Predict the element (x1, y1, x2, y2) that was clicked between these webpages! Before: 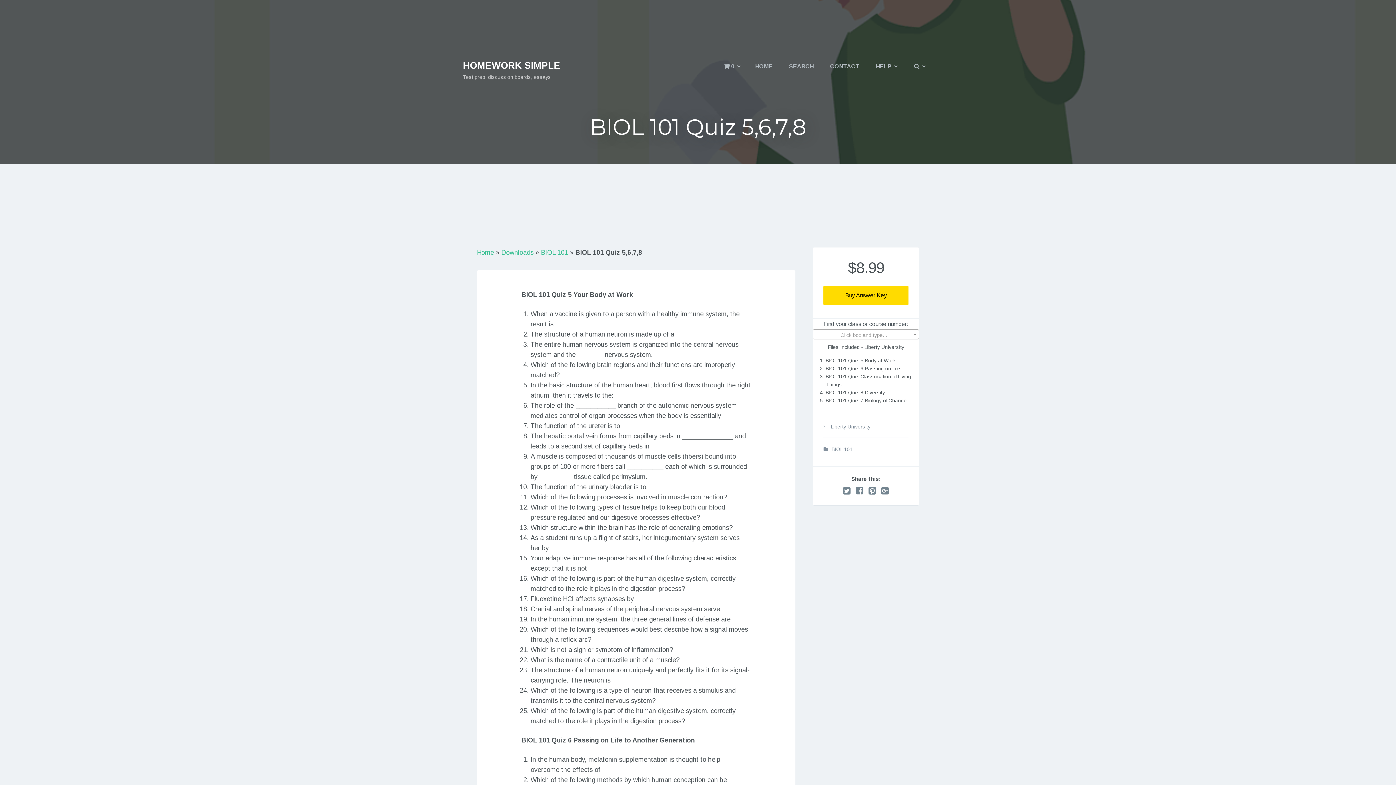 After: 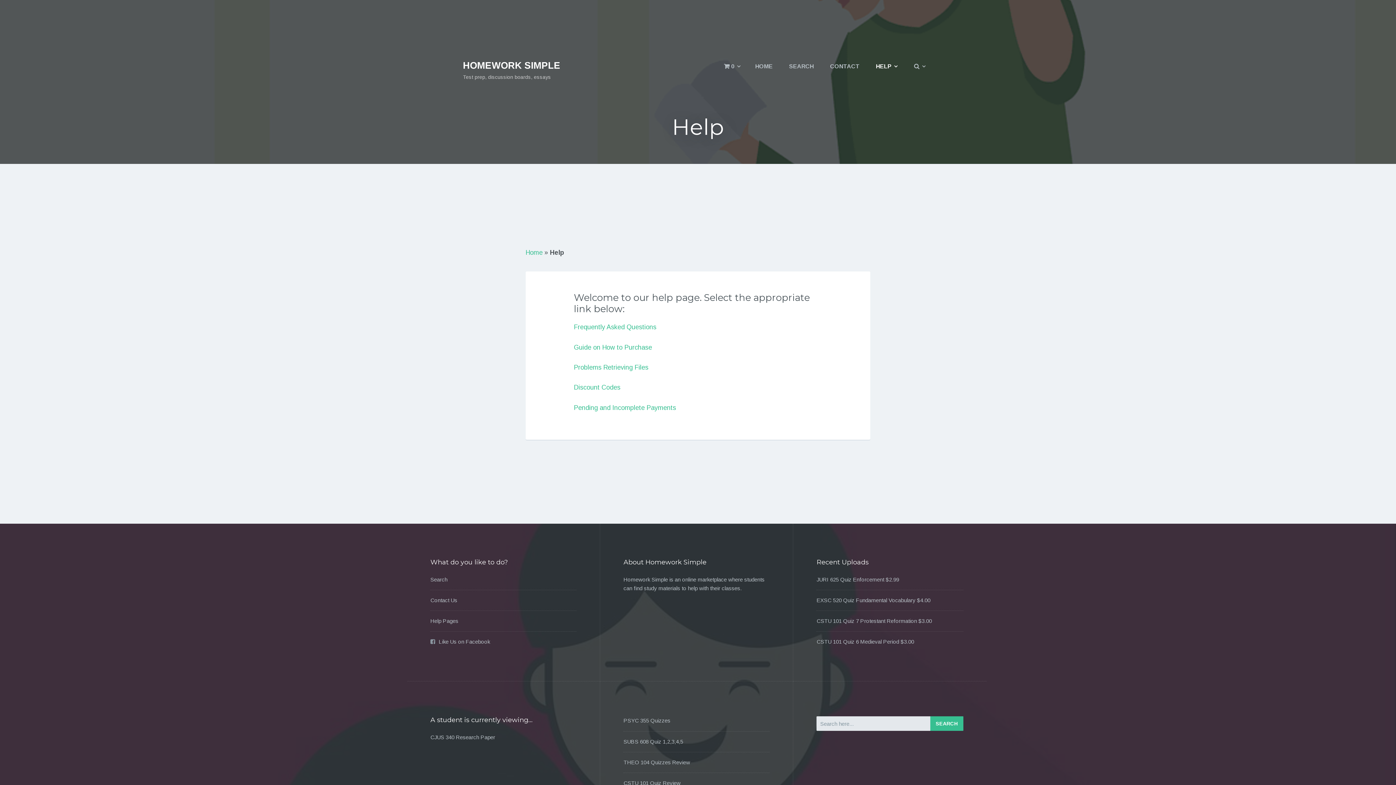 Action: label: HELP bbox: (868, 56, 905, 76)